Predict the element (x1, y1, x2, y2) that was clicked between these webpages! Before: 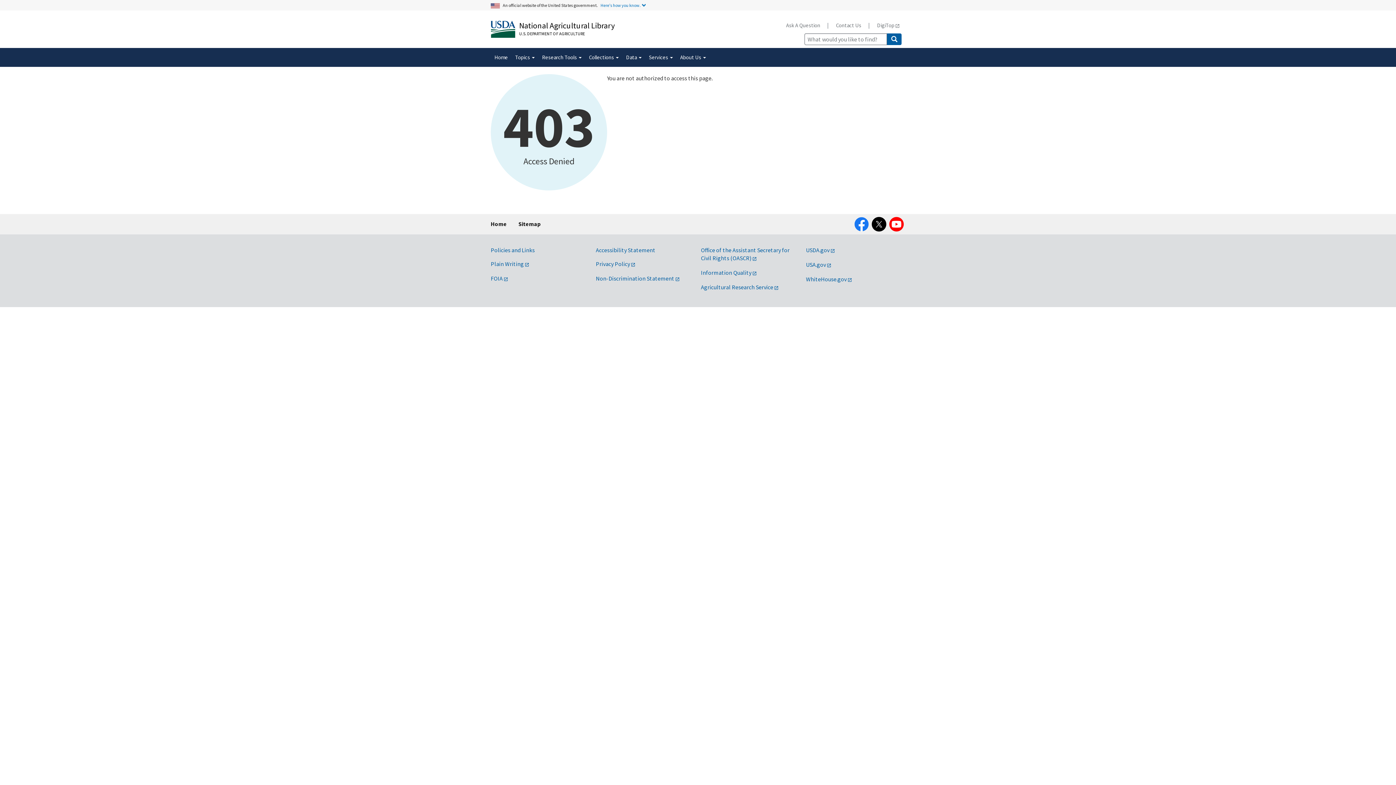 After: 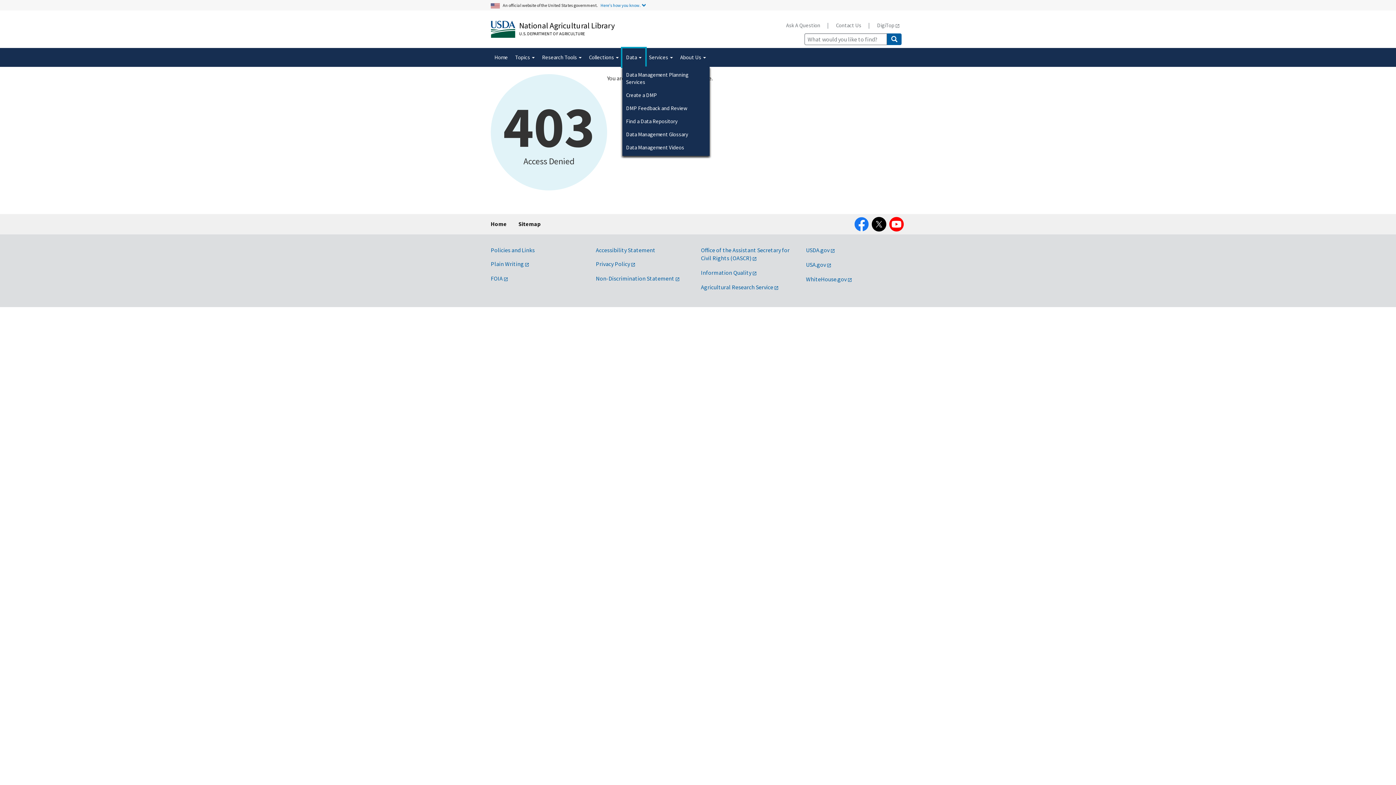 Action: bbox: (622, 48, 645, 66) label: Data 